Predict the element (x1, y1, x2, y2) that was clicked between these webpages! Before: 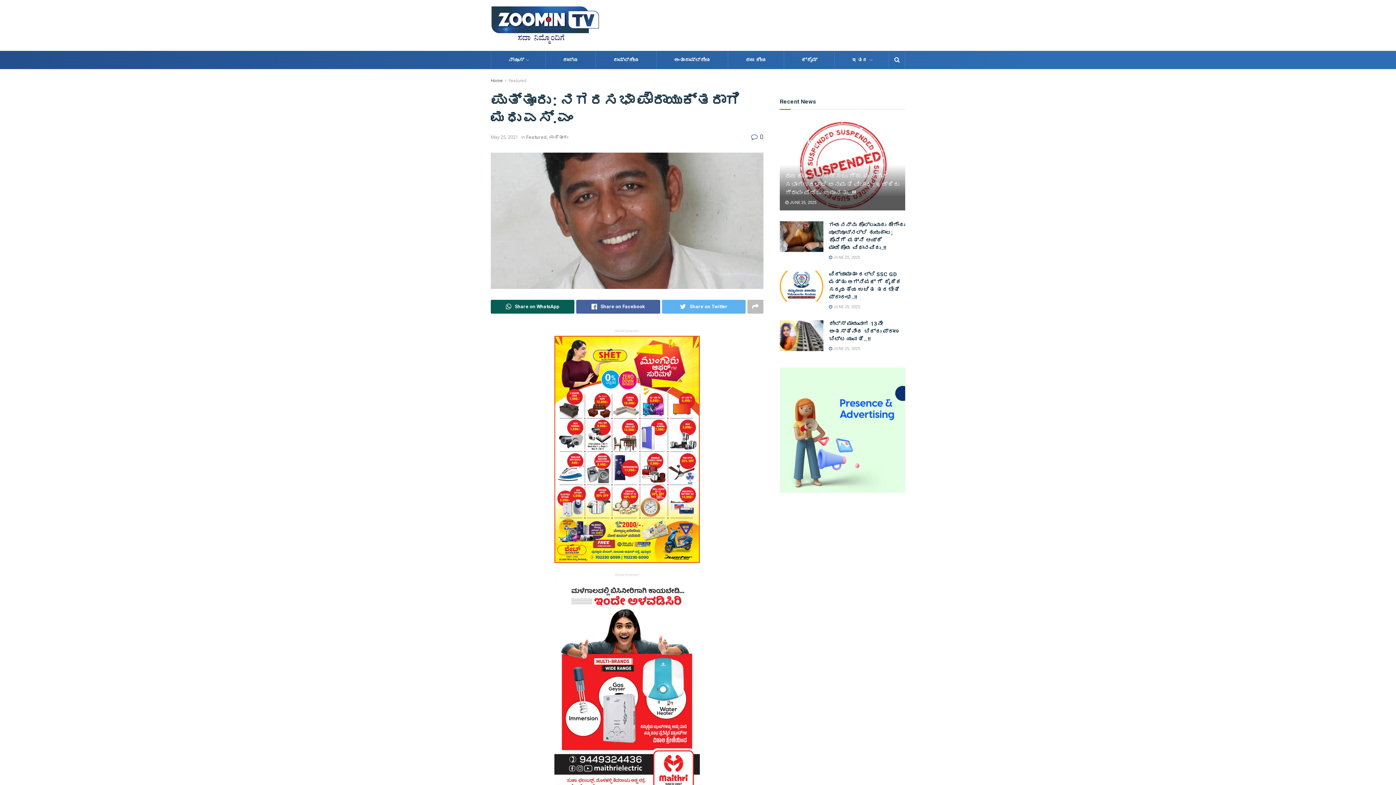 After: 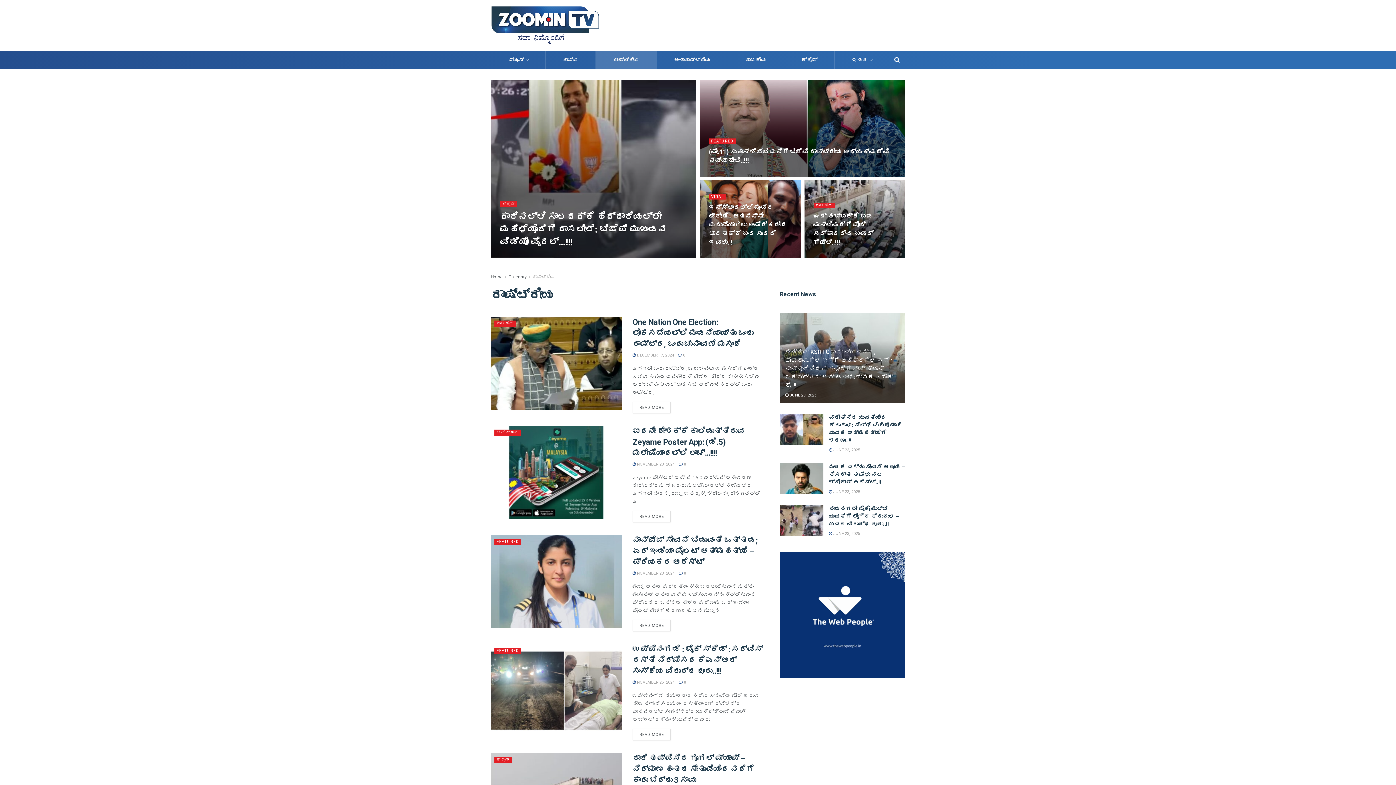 Action: bbox: (596, 50, 656, 69) label: ರಾಷ್ಟ್ರೀಯ